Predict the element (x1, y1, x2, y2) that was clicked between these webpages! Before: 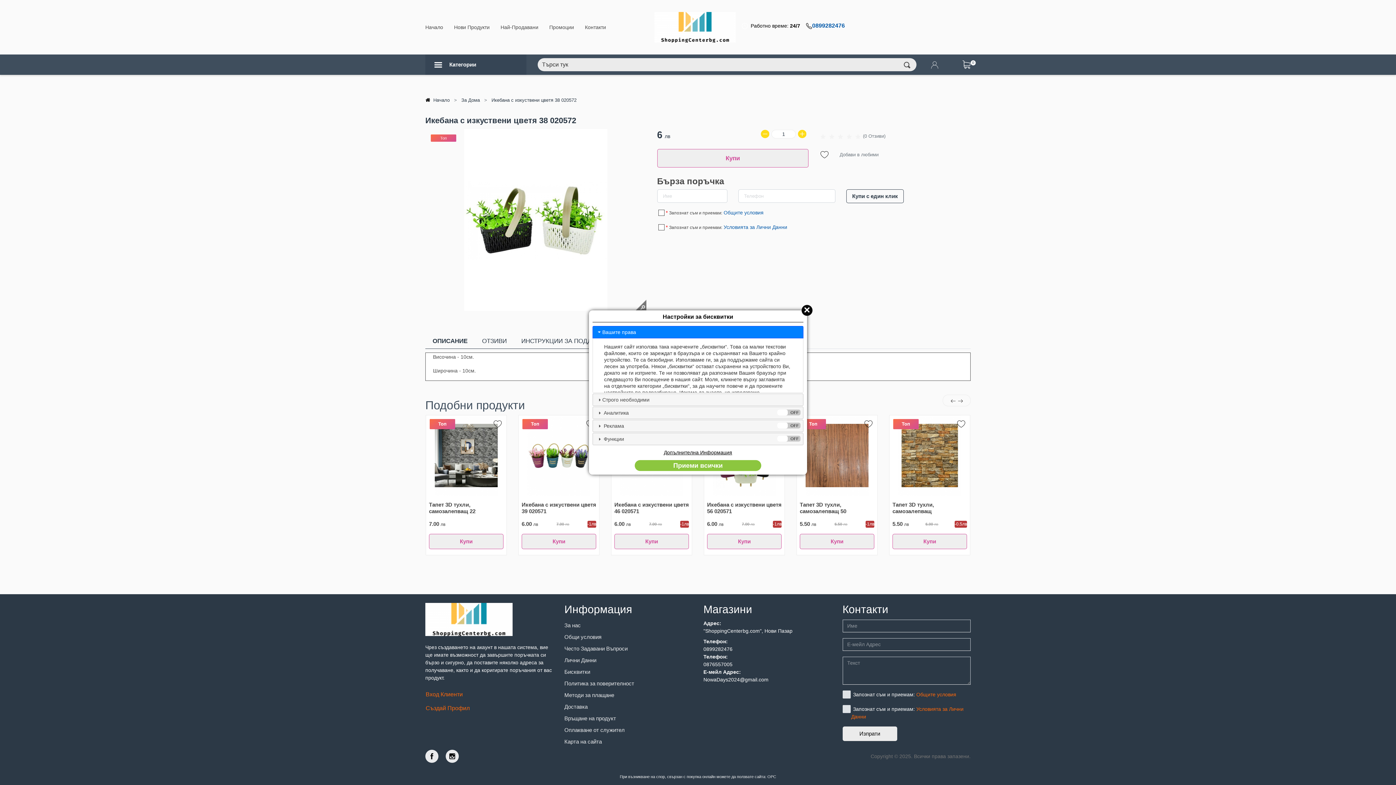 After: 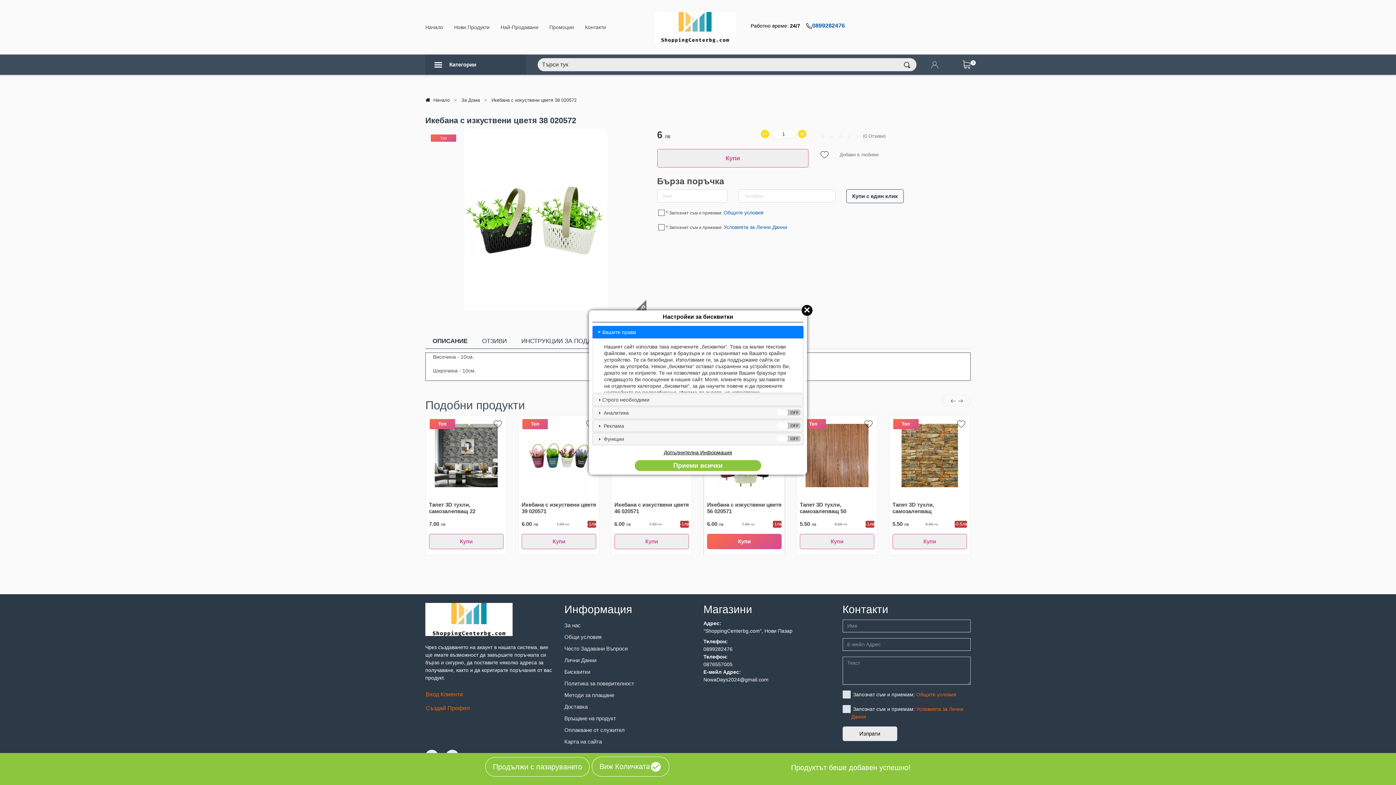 Action: label: Купи bbox: (707, 534, 781, 549)